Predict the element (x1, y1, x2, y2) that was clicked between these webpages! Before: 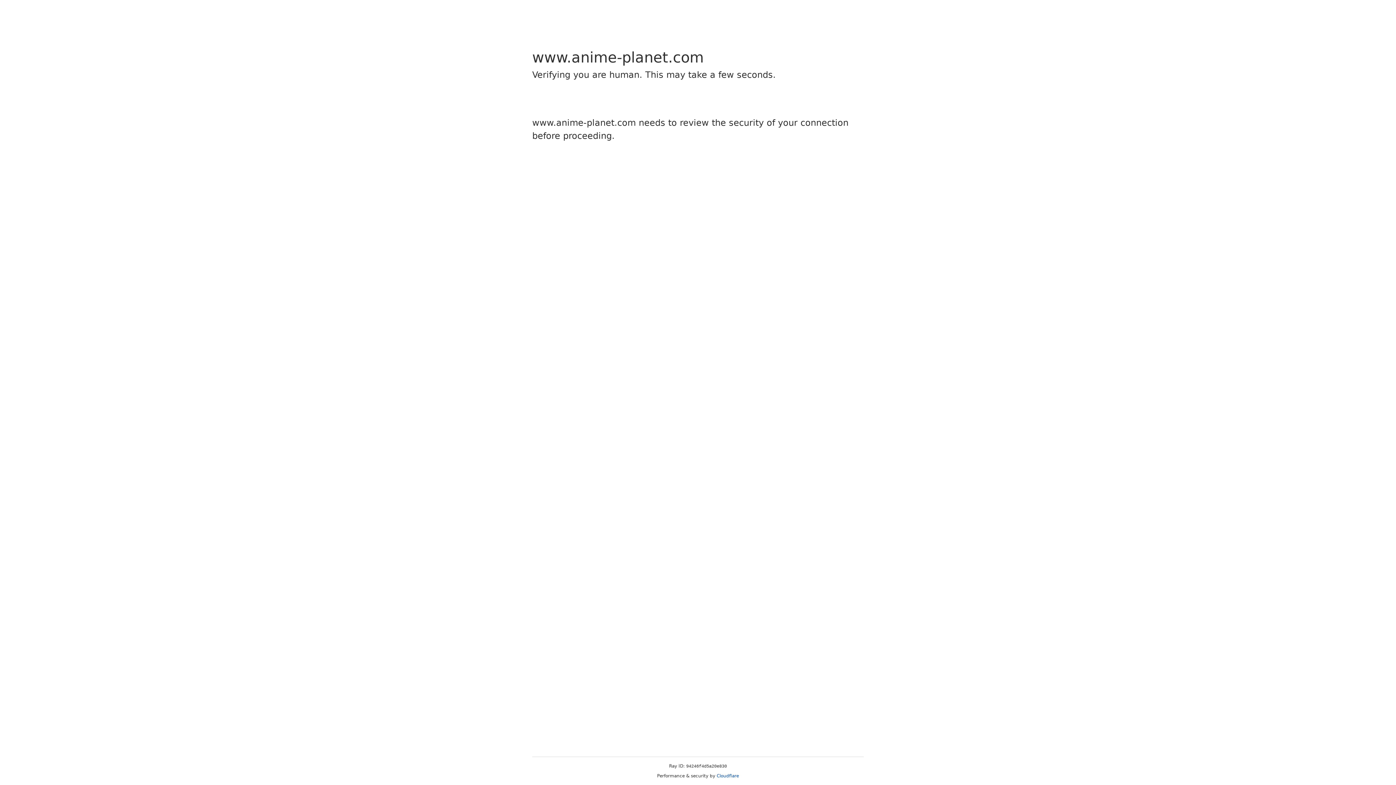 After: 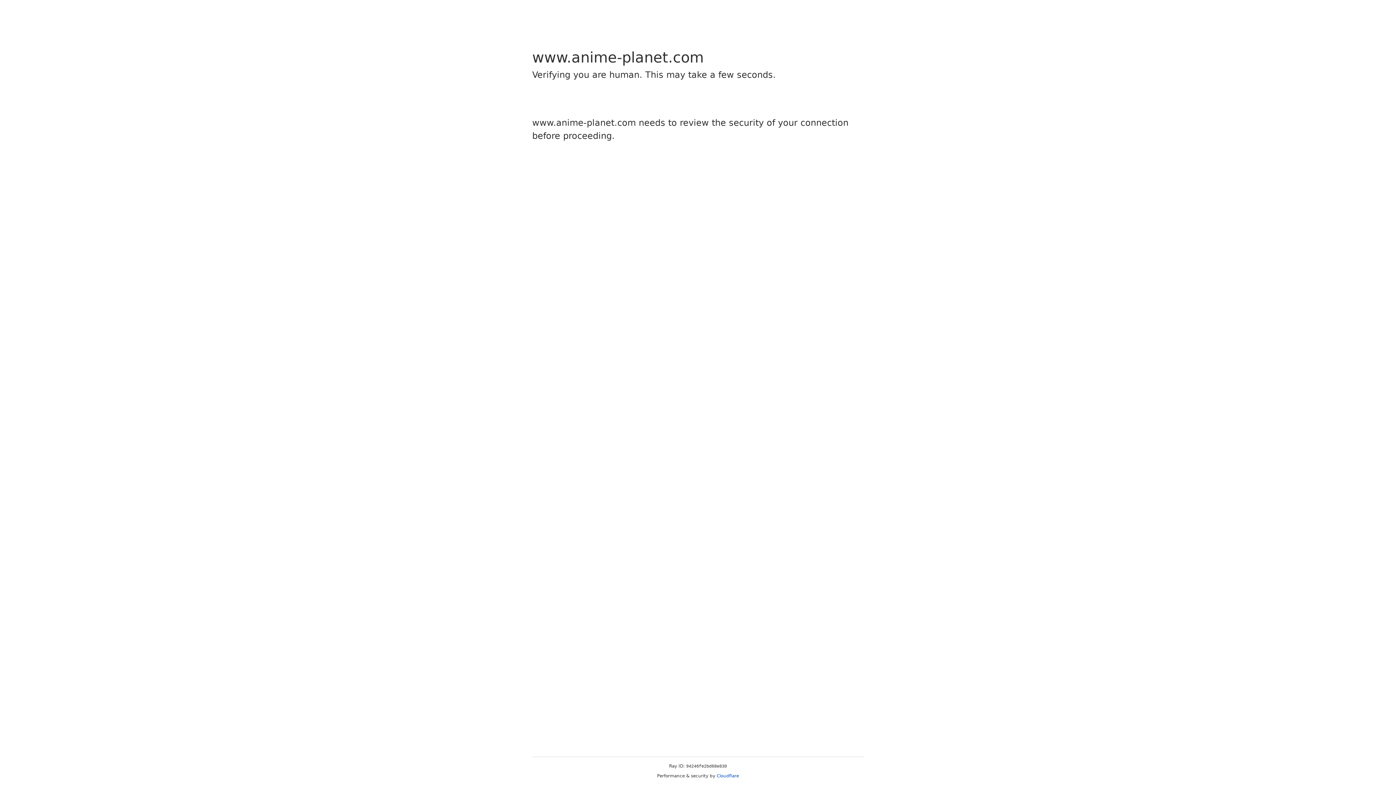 Action: bbox: (716, 773, 739, 778) label: Cloudflare